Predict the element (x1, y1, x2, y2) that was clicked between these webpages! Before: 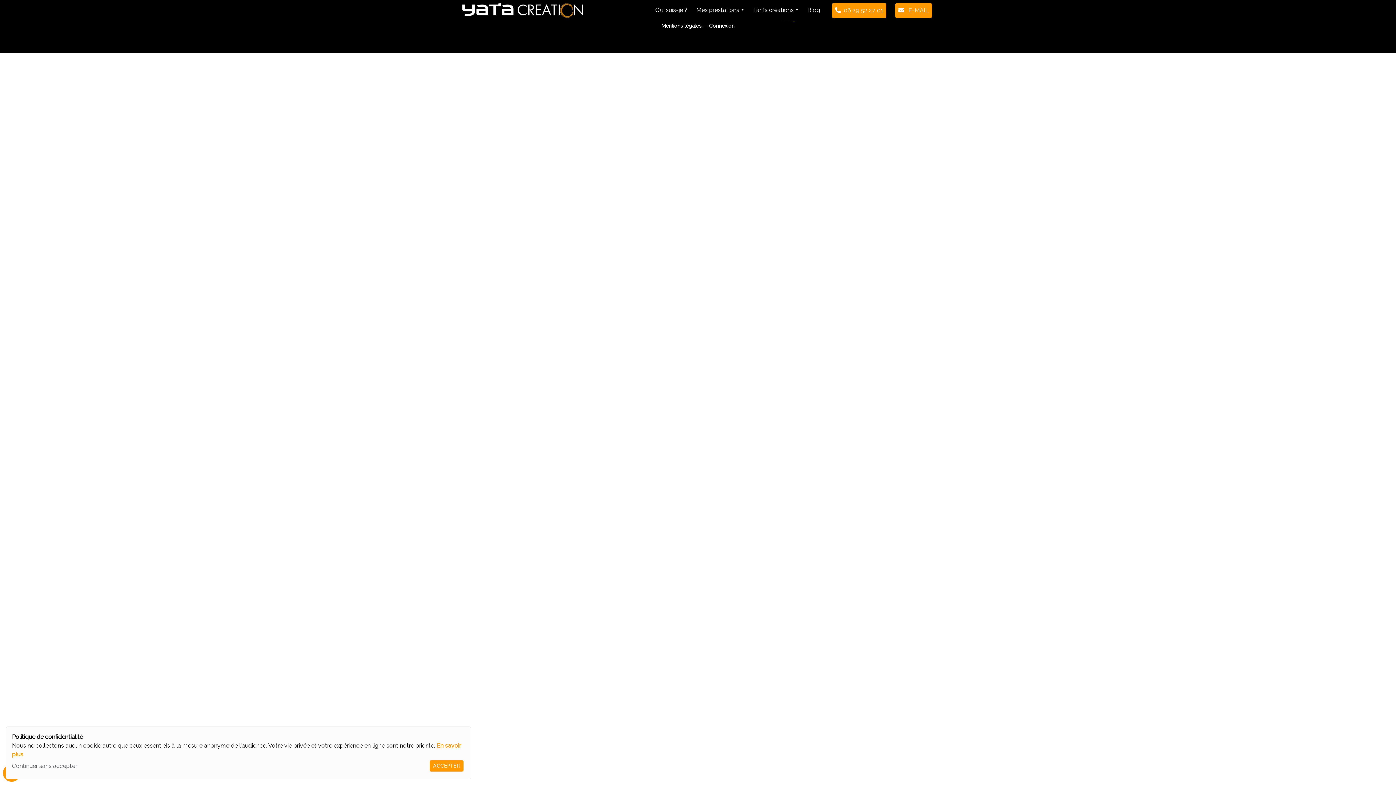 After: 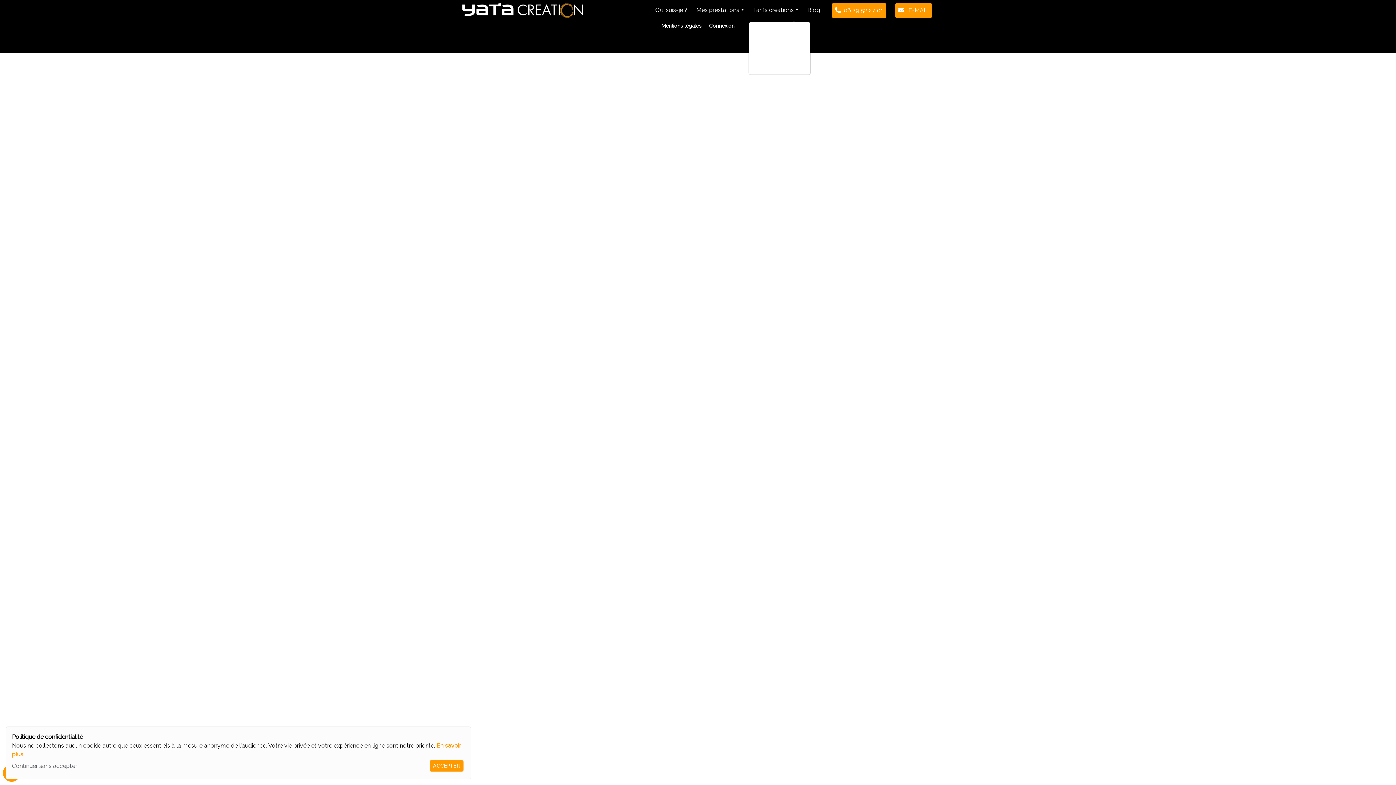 Action: label: Tarifs créations bbox: (750, 2, 801, 17)